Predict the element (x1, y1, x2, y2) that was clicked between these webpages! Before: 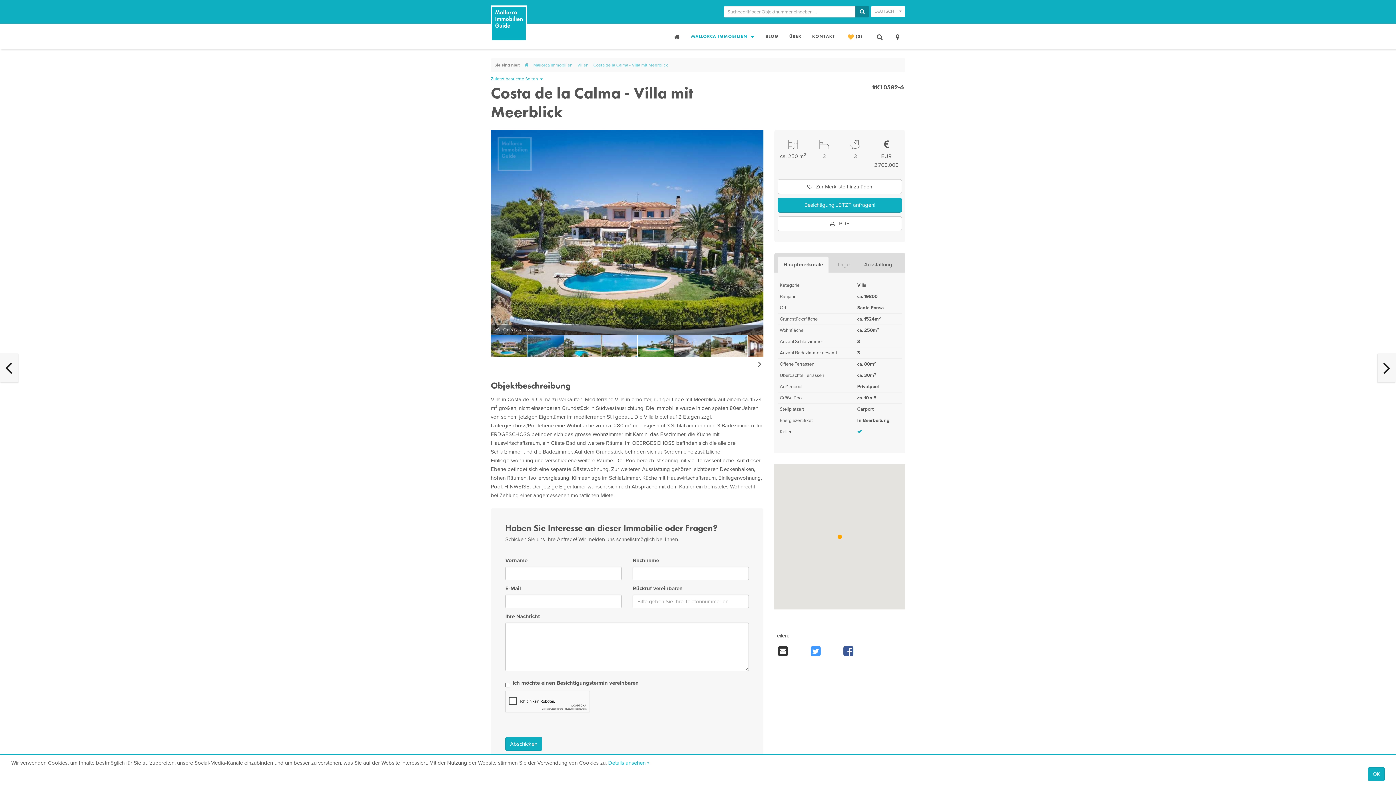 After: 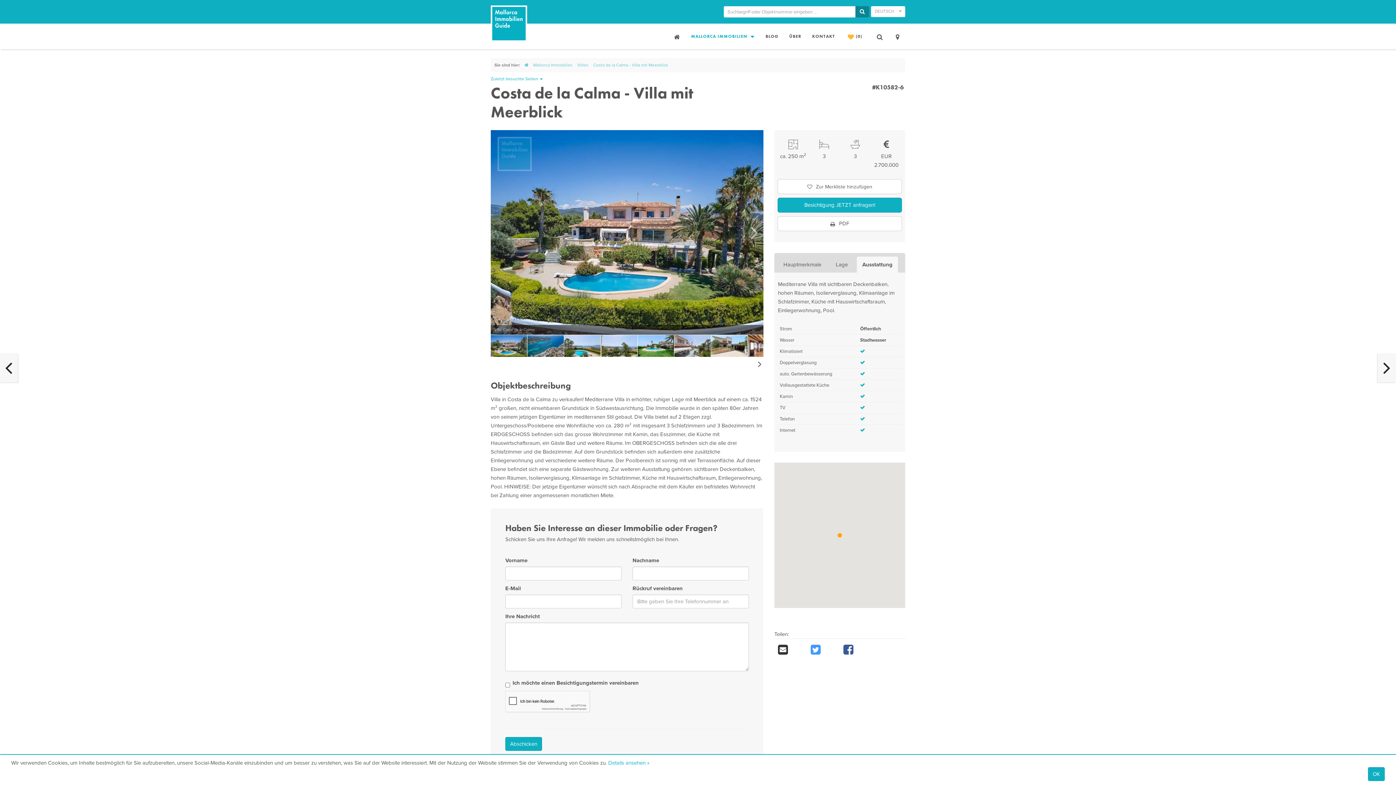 Action: bbox: (858, 256, 897, 272) label: Ausstattung